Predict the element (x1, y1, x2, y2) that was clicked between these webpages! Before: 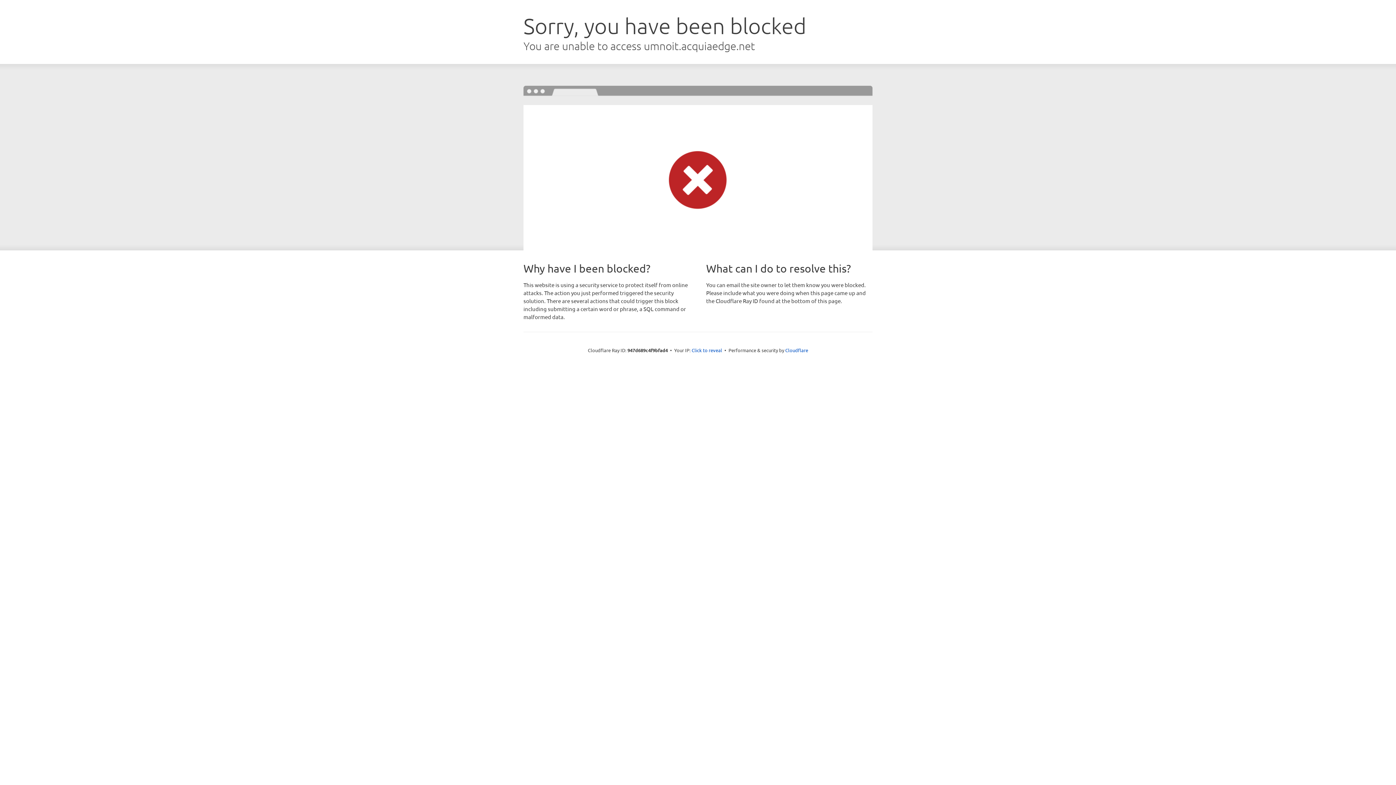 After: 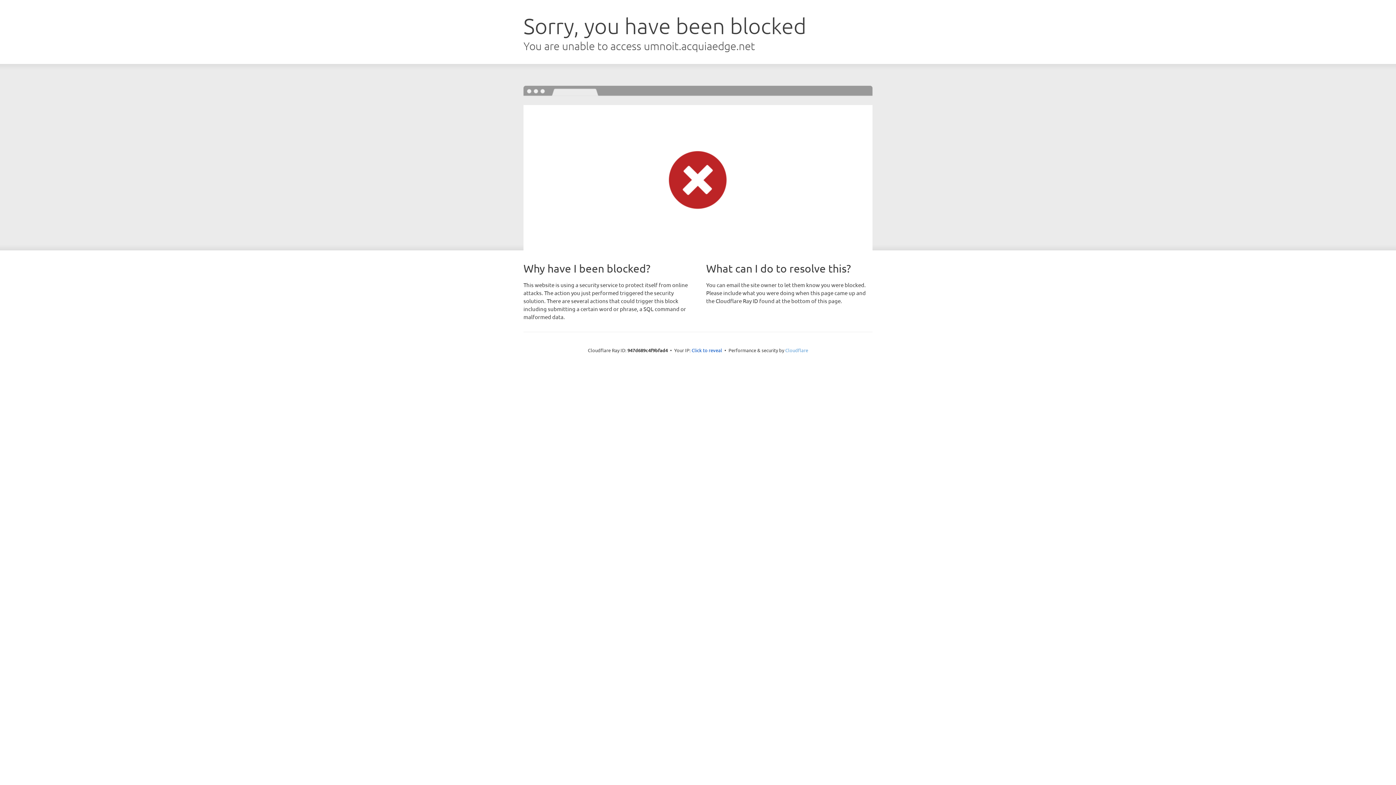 Action: bbox: (785, 347, 808, 353) label: Cloudflare